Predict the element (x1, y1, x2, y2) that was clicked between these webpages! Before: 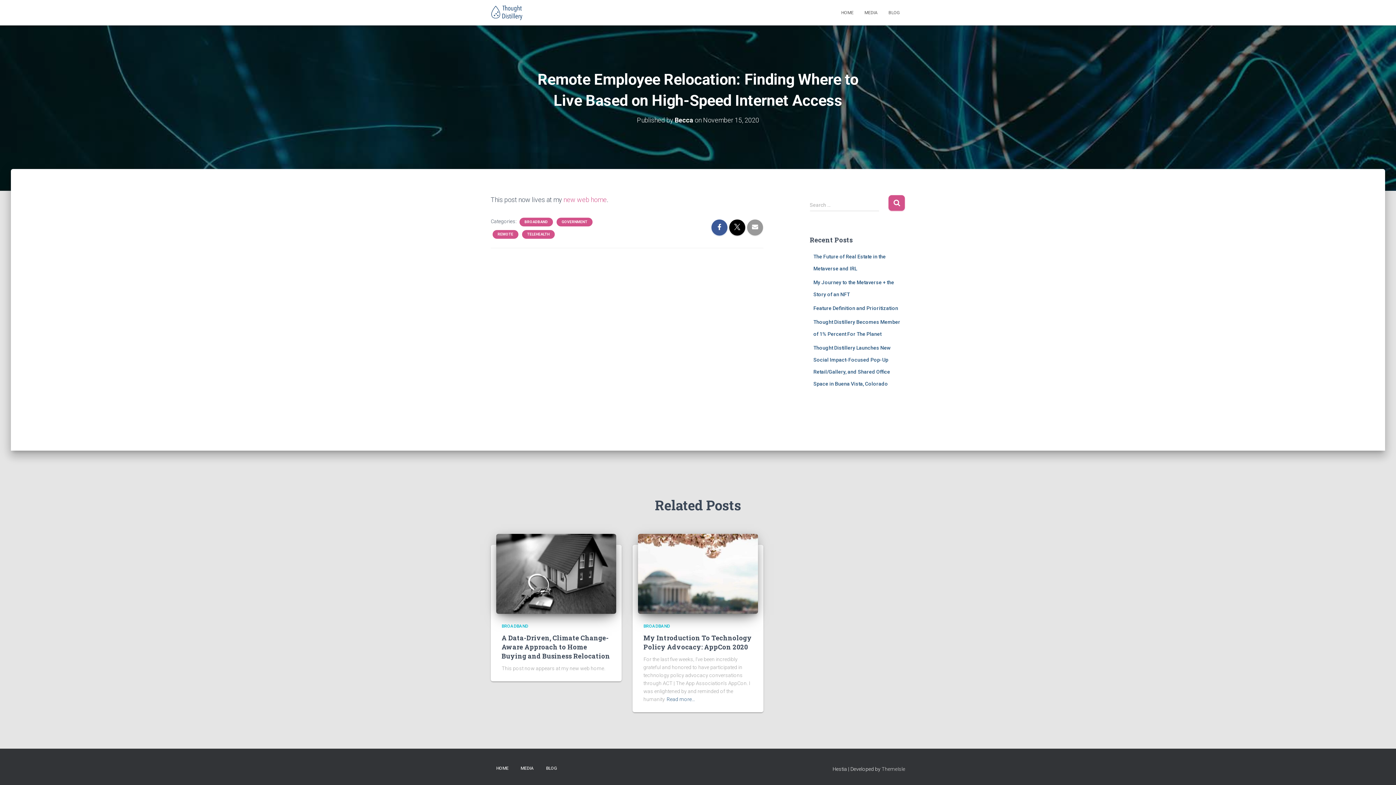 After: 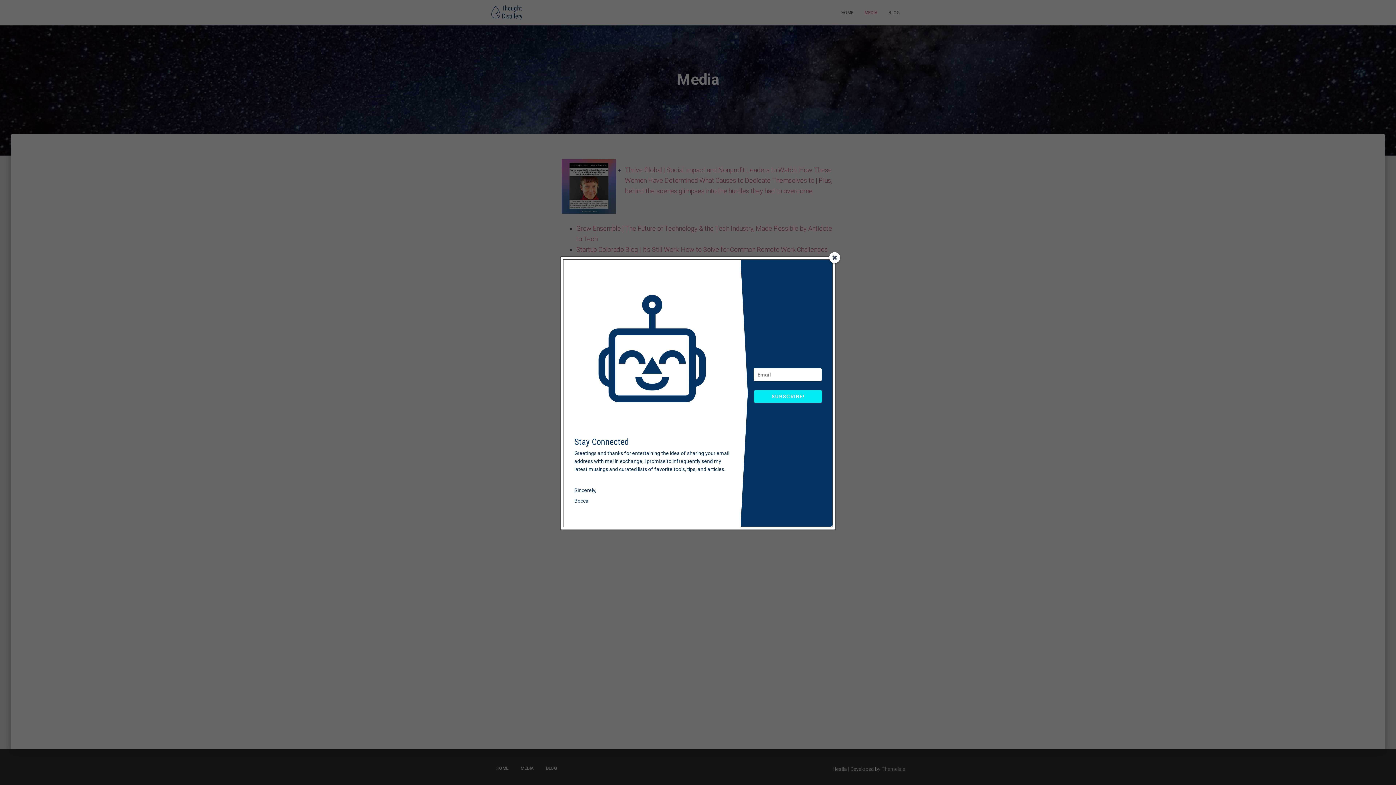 Action: label: MEDIA bbox: (515, 760, 539, 777)